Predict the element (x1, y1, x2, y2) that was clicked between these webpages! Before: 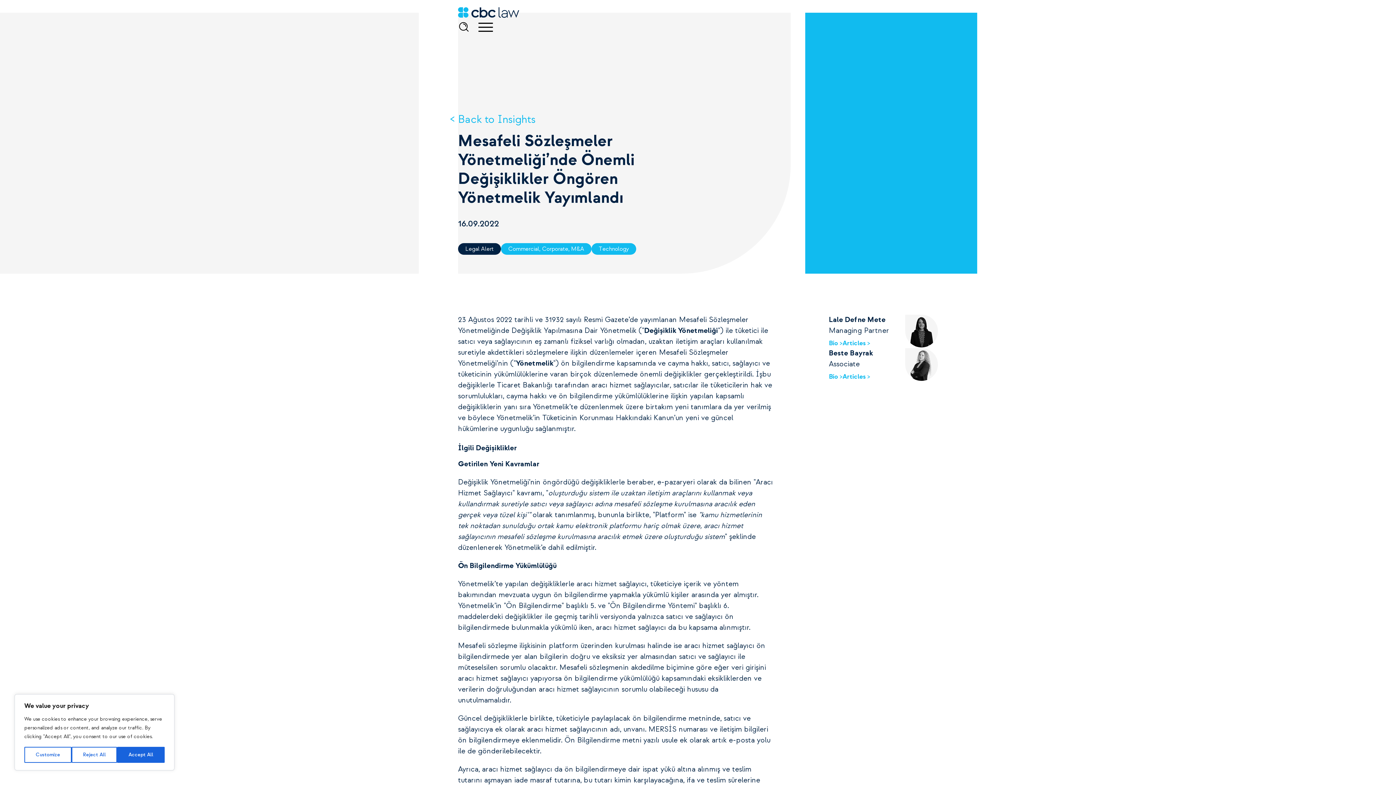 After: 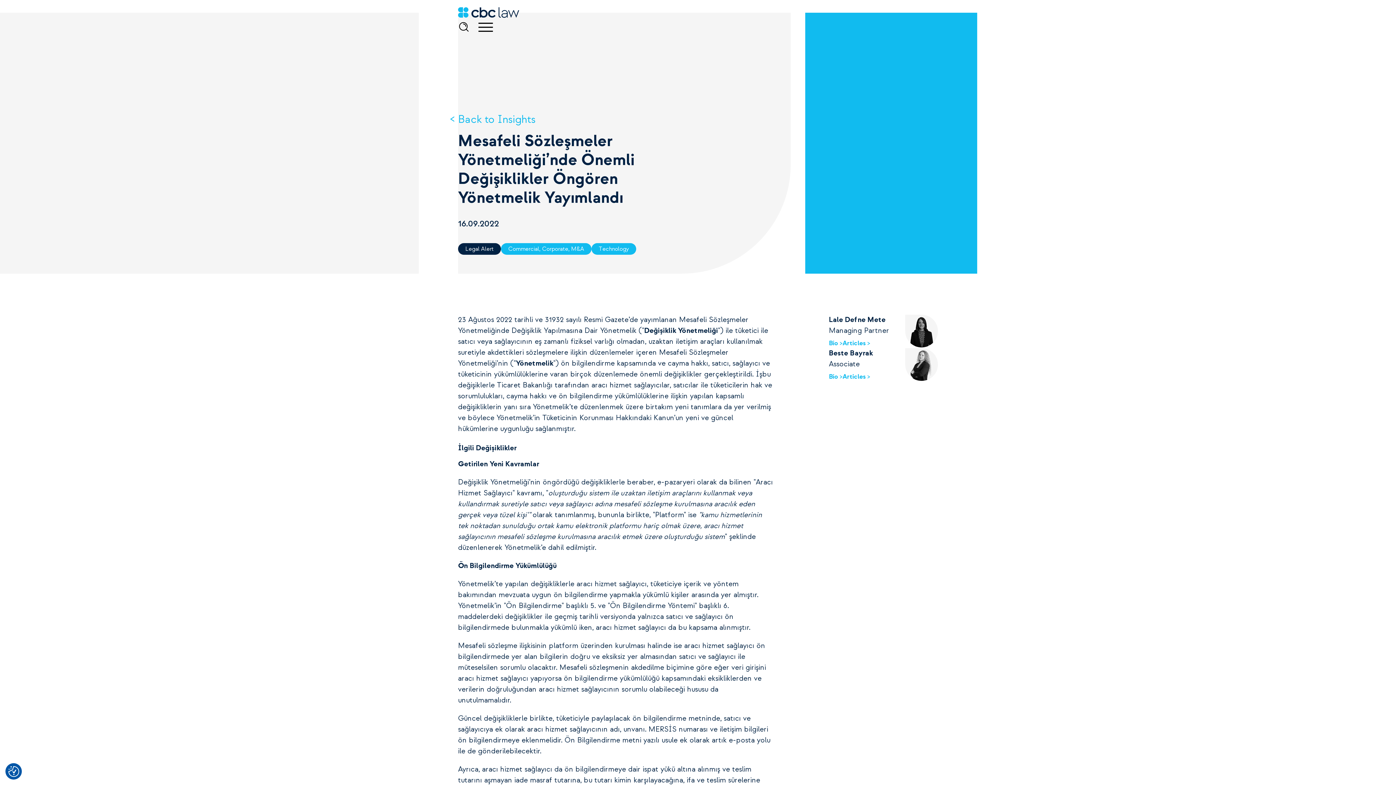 Action: bbox: (117, 747, 164, 763) label: Accept All